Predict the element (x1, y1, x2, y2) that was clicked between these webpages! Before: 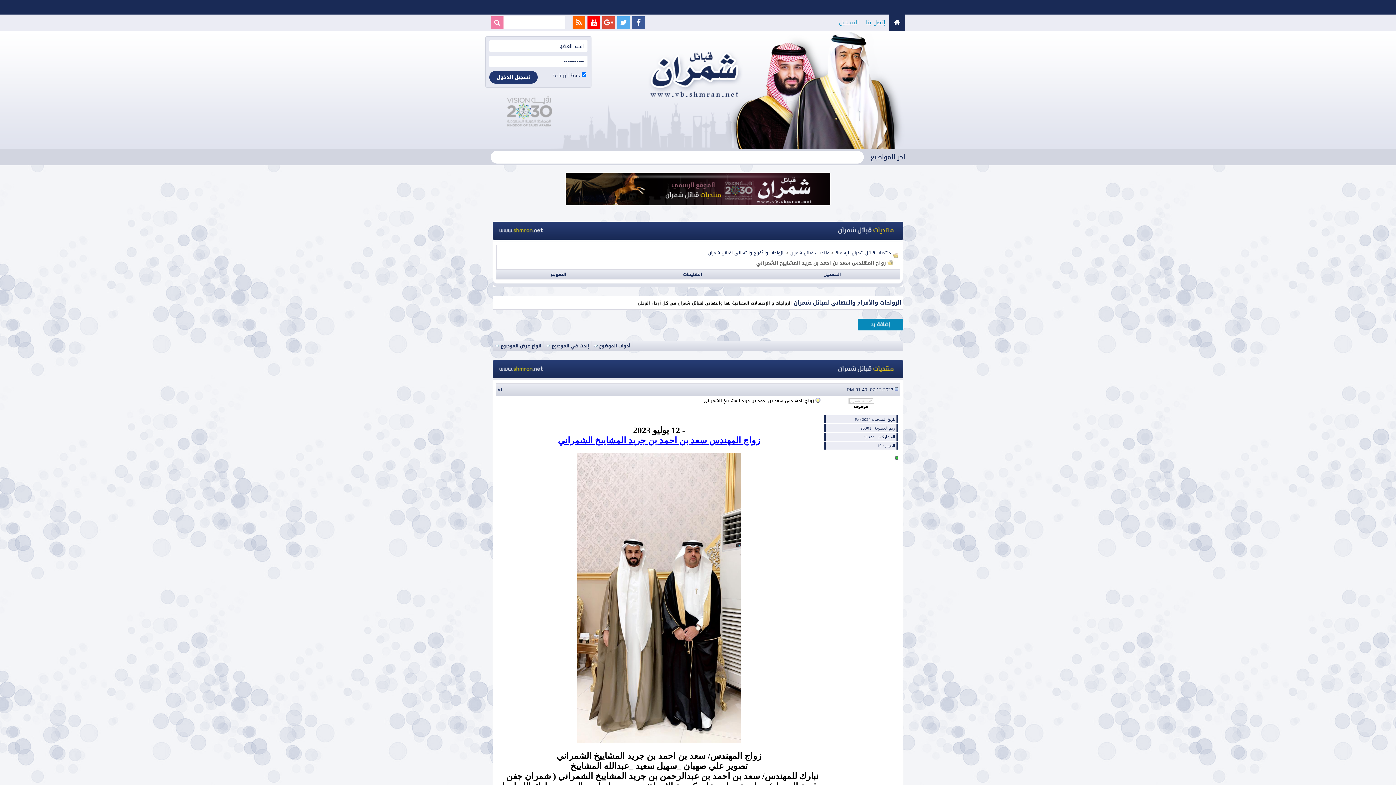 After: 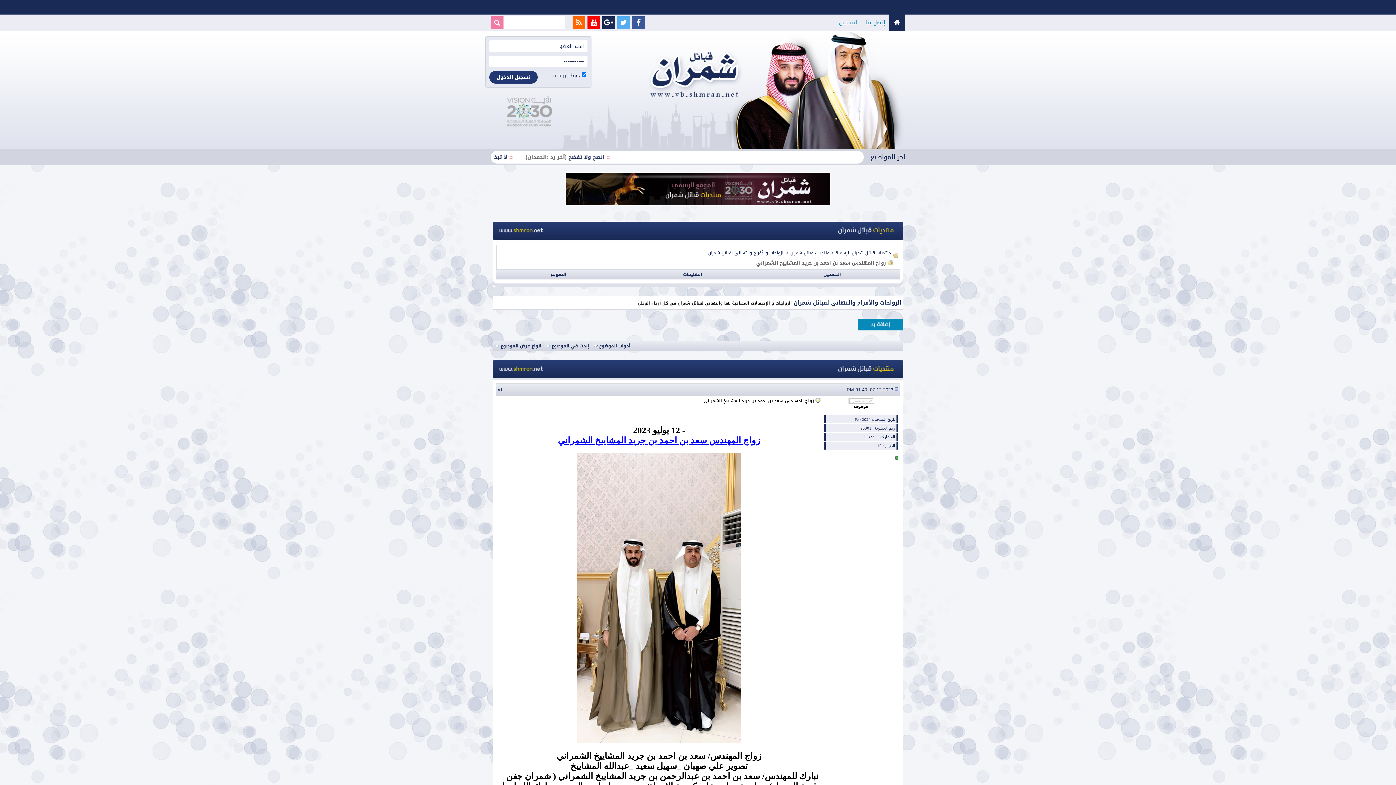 Action: bbox: (602, 16, 615, 29)